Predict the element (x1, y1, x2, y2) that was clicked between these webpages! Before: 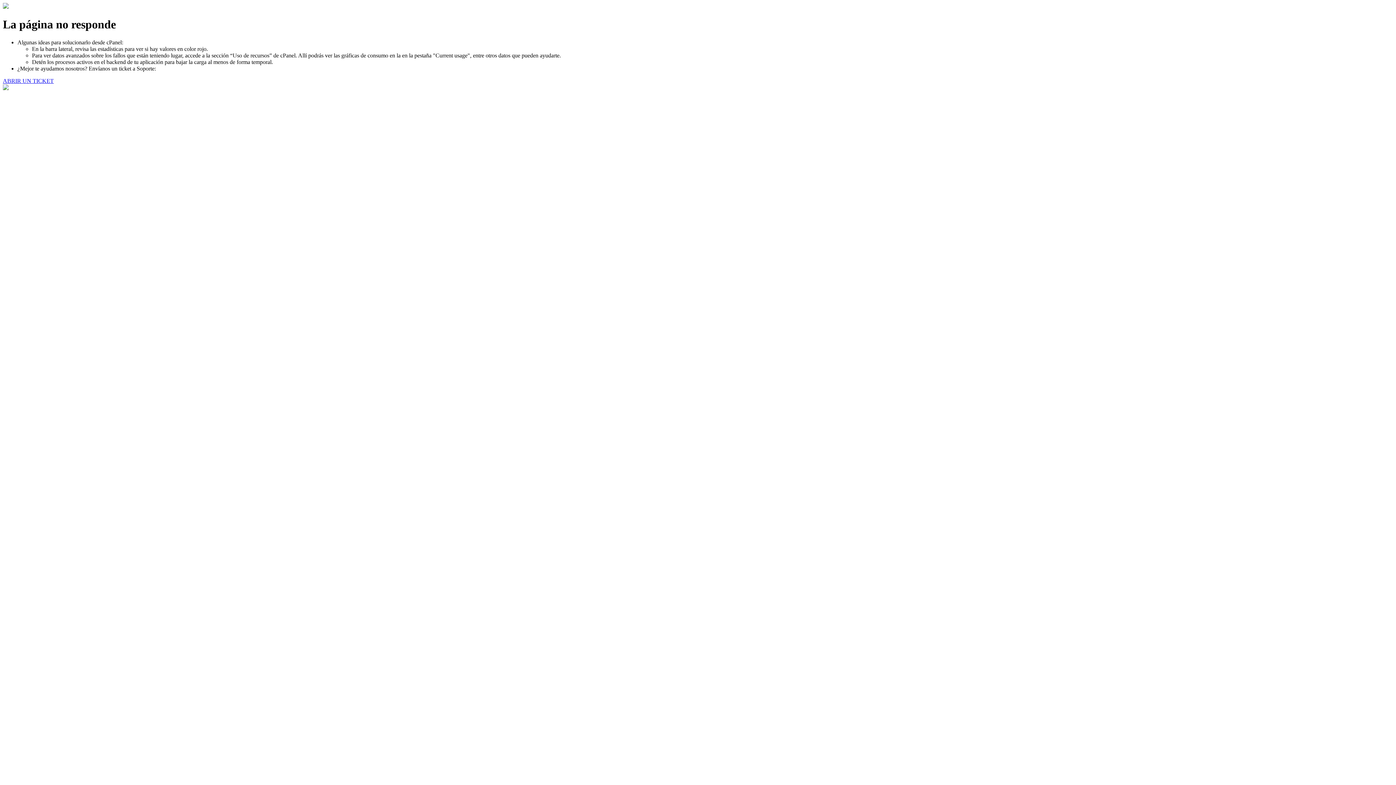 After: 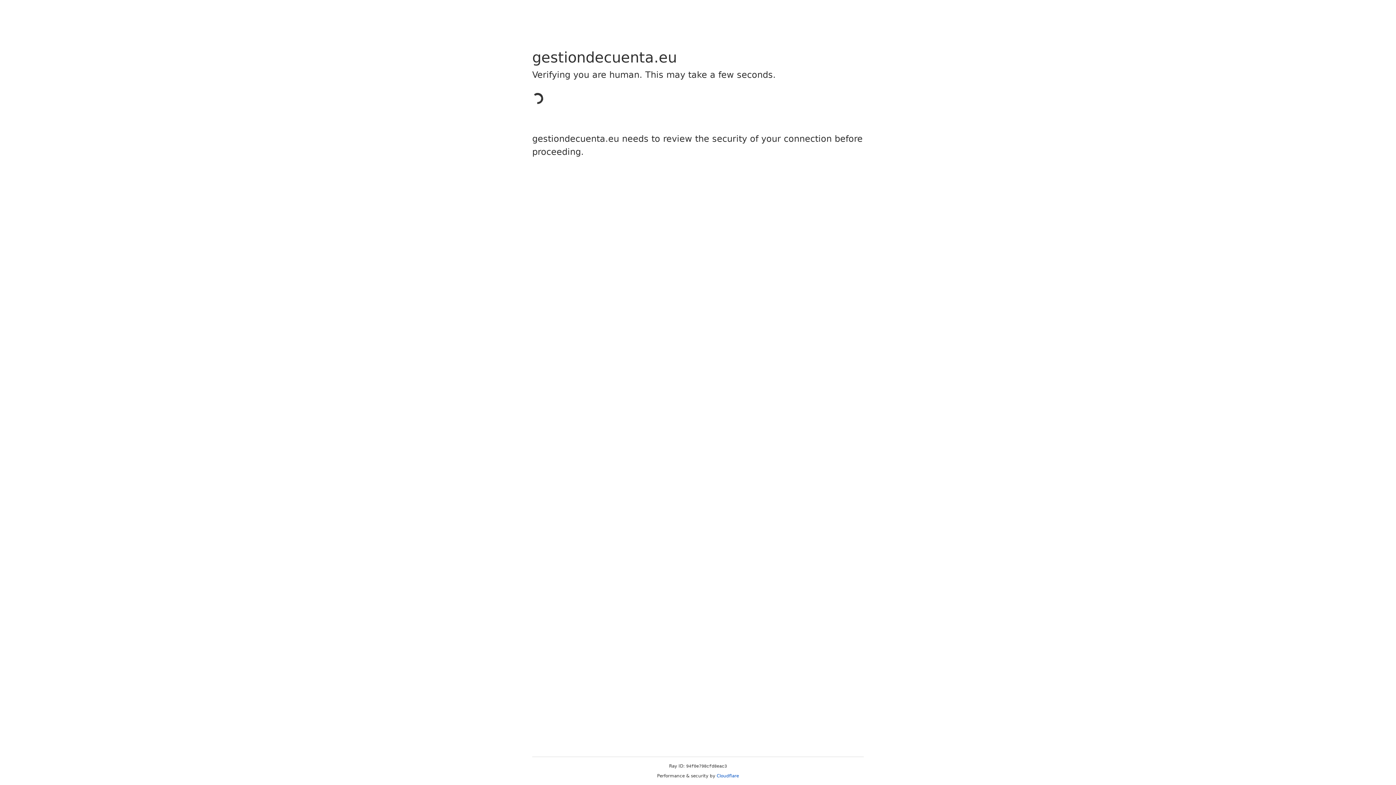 Action: bbox: (2, 77, 53, 83) label: ABRIR UN TICKET